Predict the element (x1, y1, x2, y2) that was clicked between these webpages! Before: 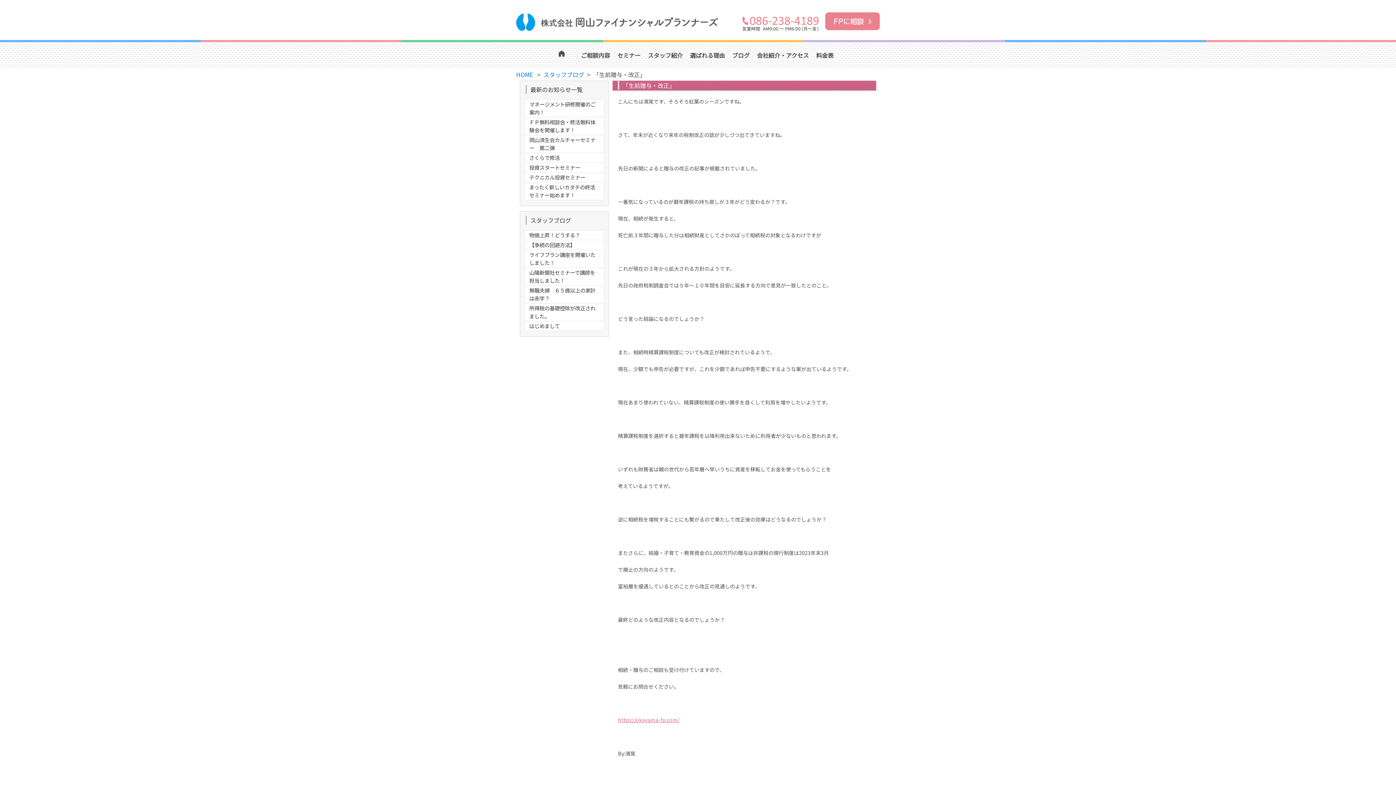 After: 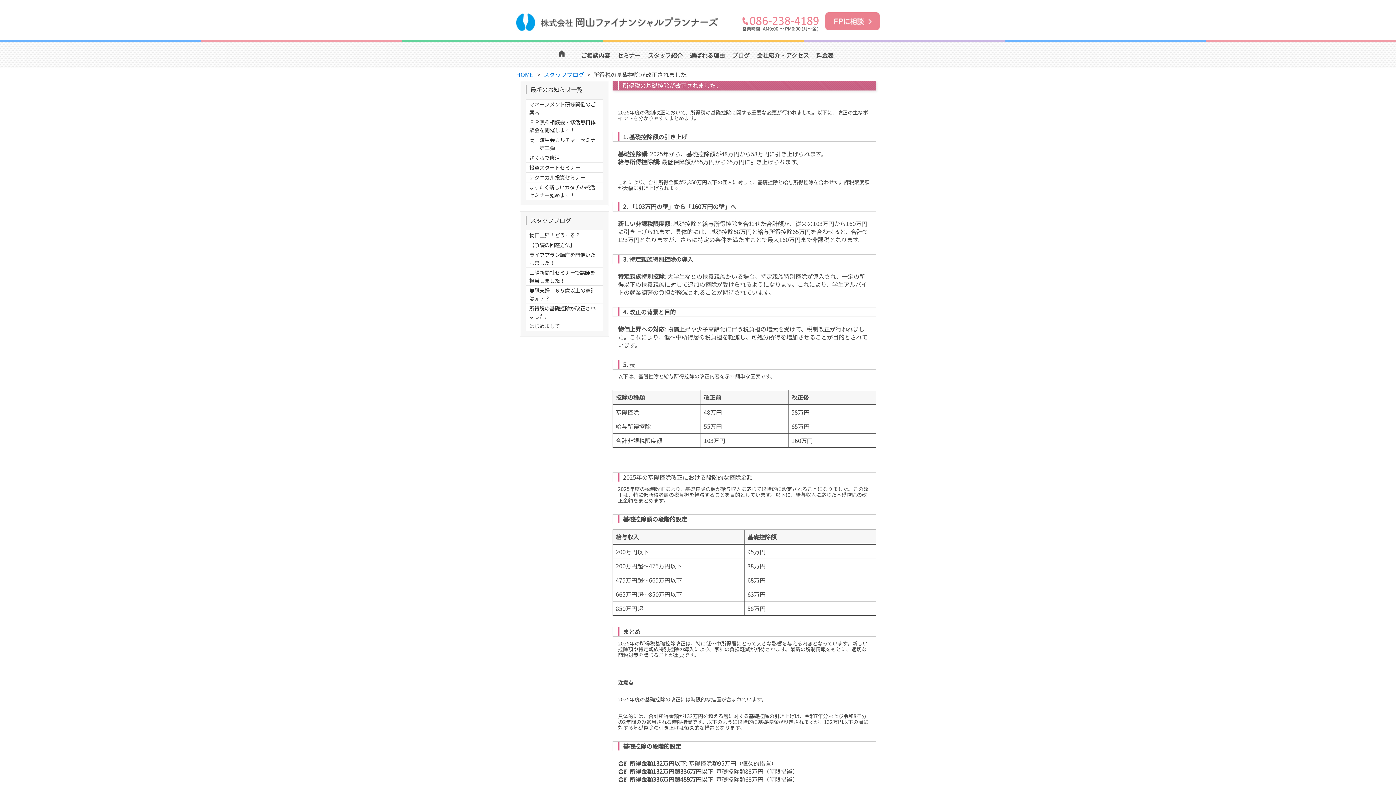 Action: label: 所得税の基礎控除が改正されました。 bbox: (525, 303, 603, 320)